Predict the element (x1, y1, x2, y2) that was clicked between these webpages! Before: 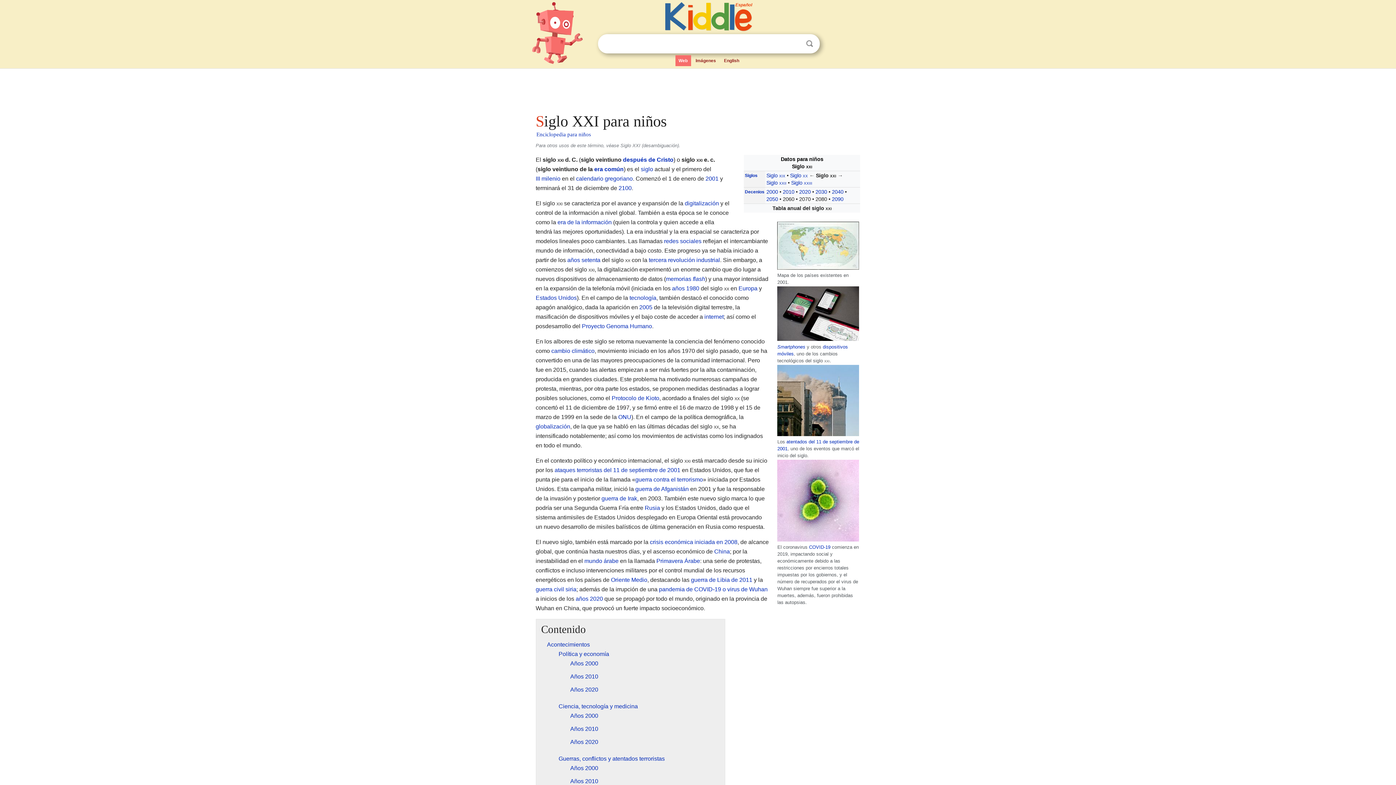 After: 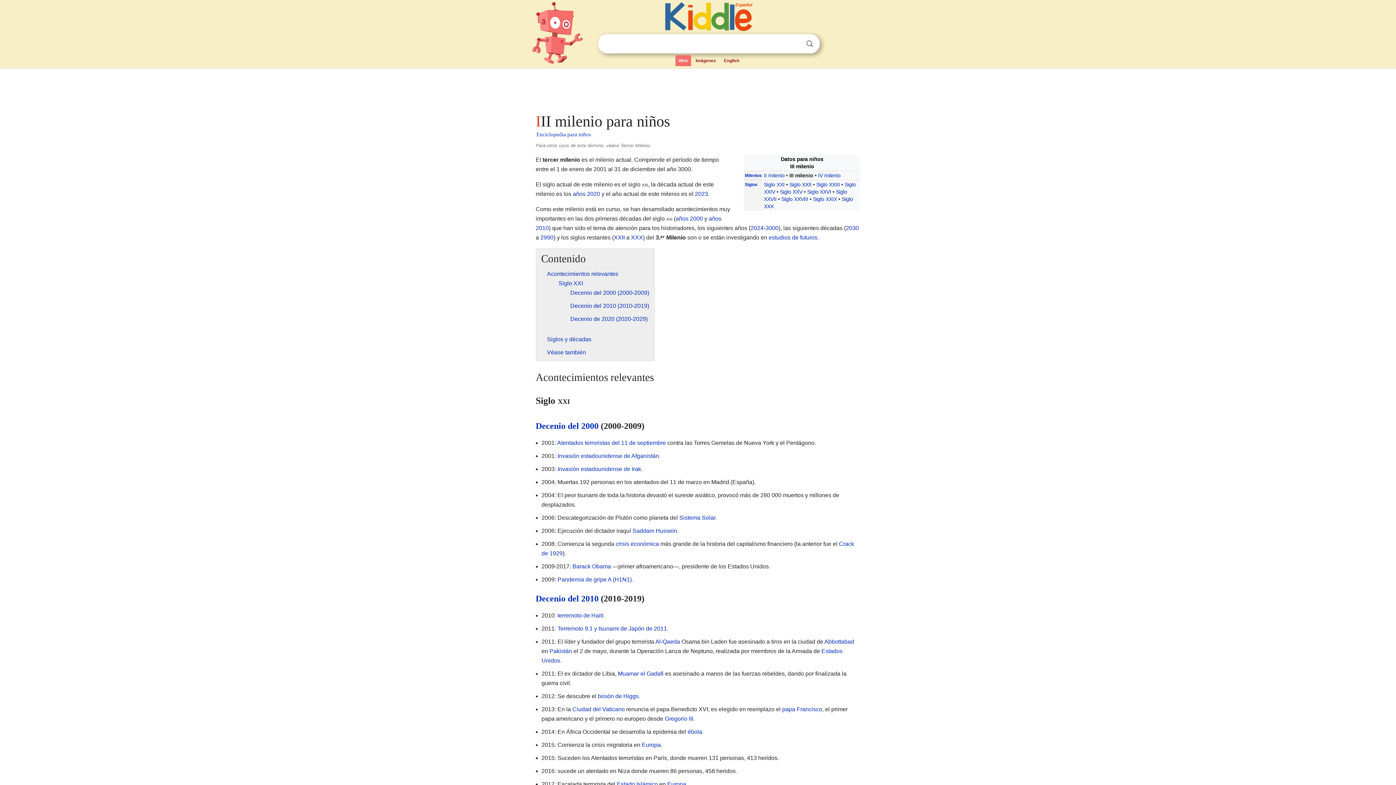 Action: label: III milenio bbox: (535, 175, 560, 181)